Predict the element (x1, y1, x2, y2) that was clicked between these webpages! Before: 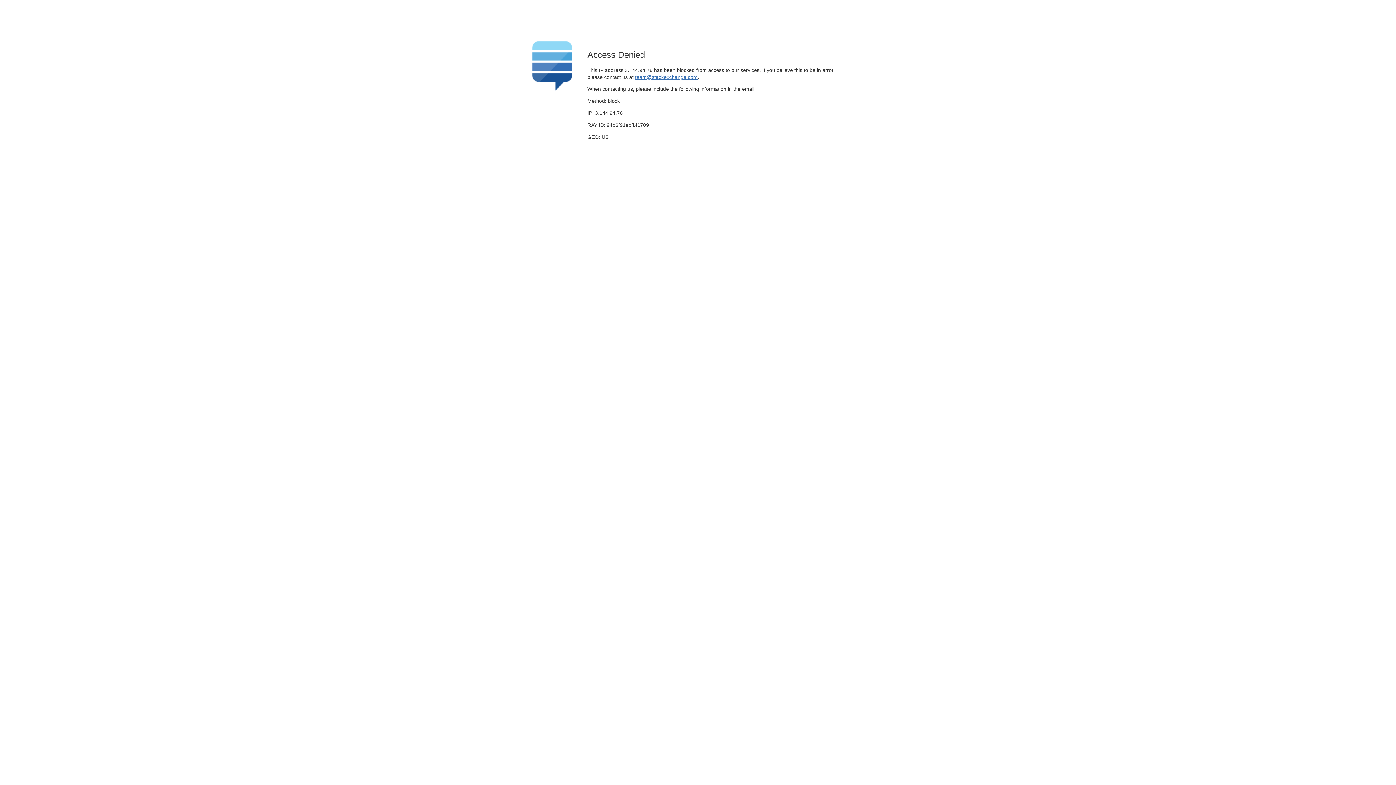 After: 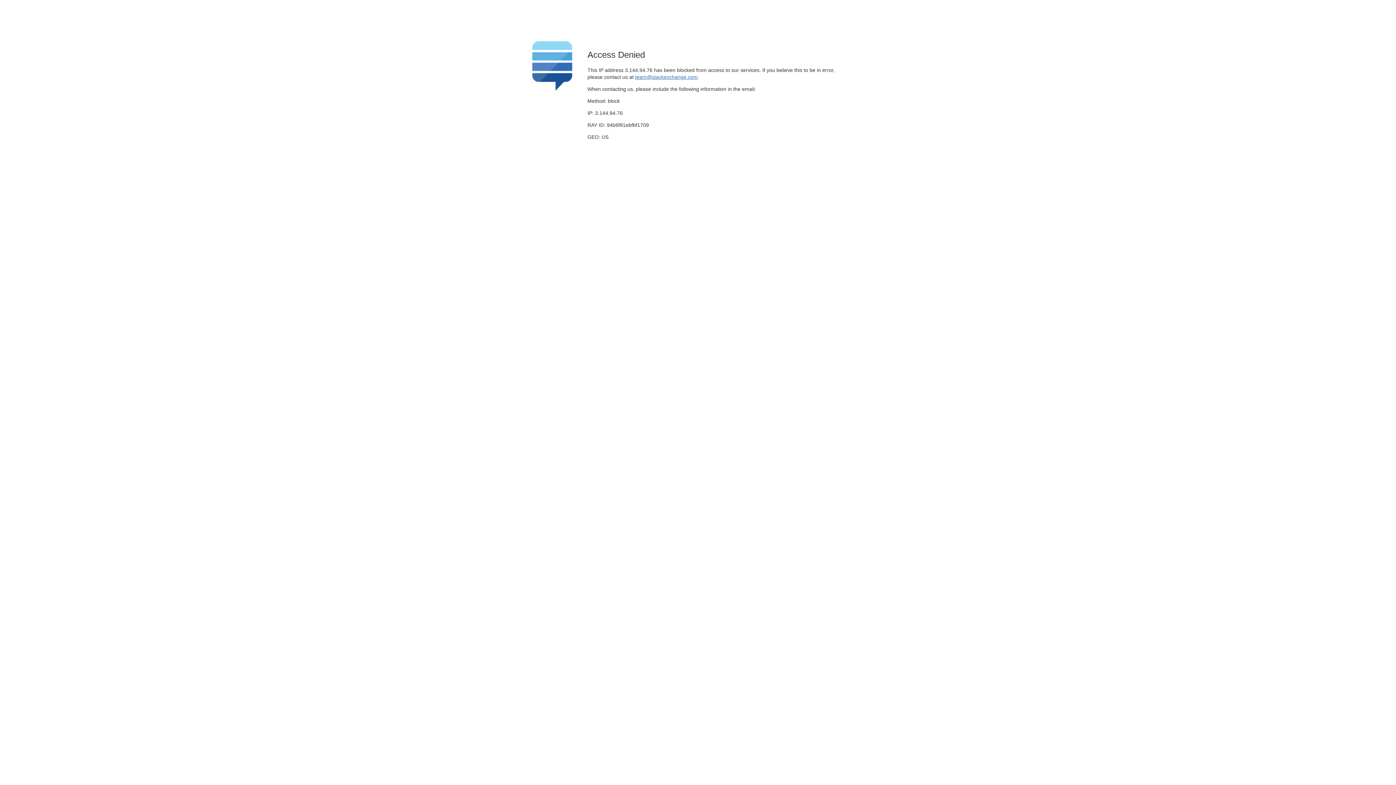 Action: bbox: (635, 74, 697, 79) label: team@stackexchange.com